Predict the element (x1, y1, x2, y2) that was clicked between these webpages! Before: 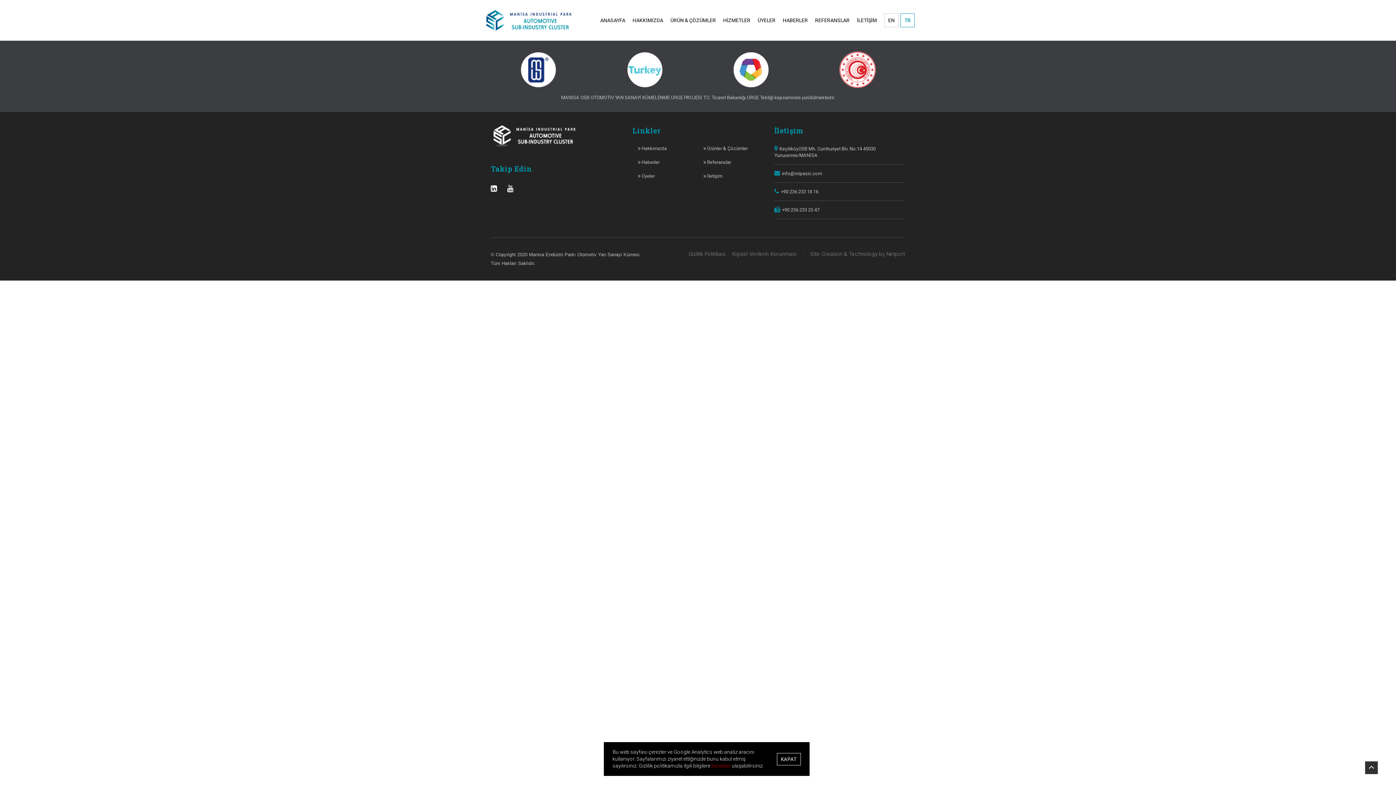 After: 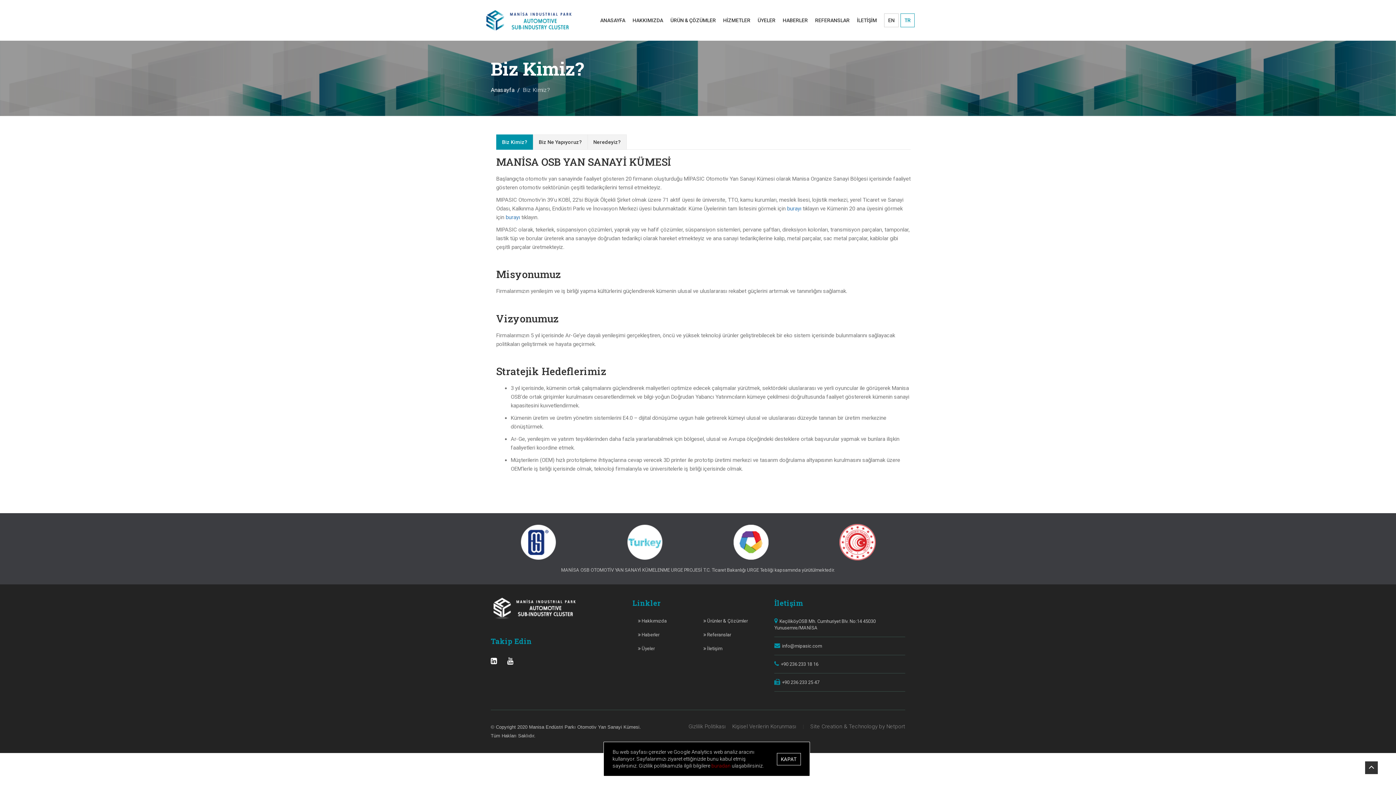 Action: label:  Hakkımızda bbox: (638, 145, 666, 151)